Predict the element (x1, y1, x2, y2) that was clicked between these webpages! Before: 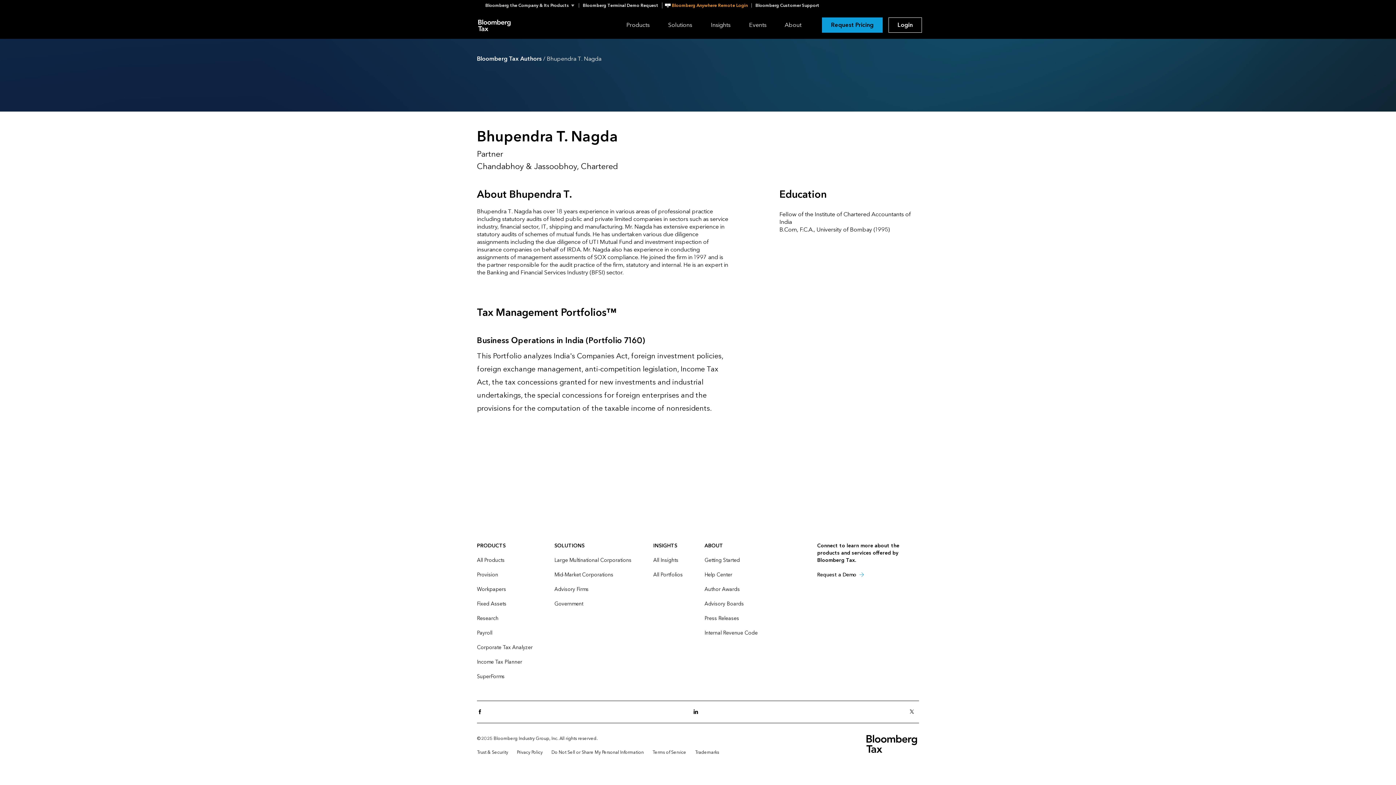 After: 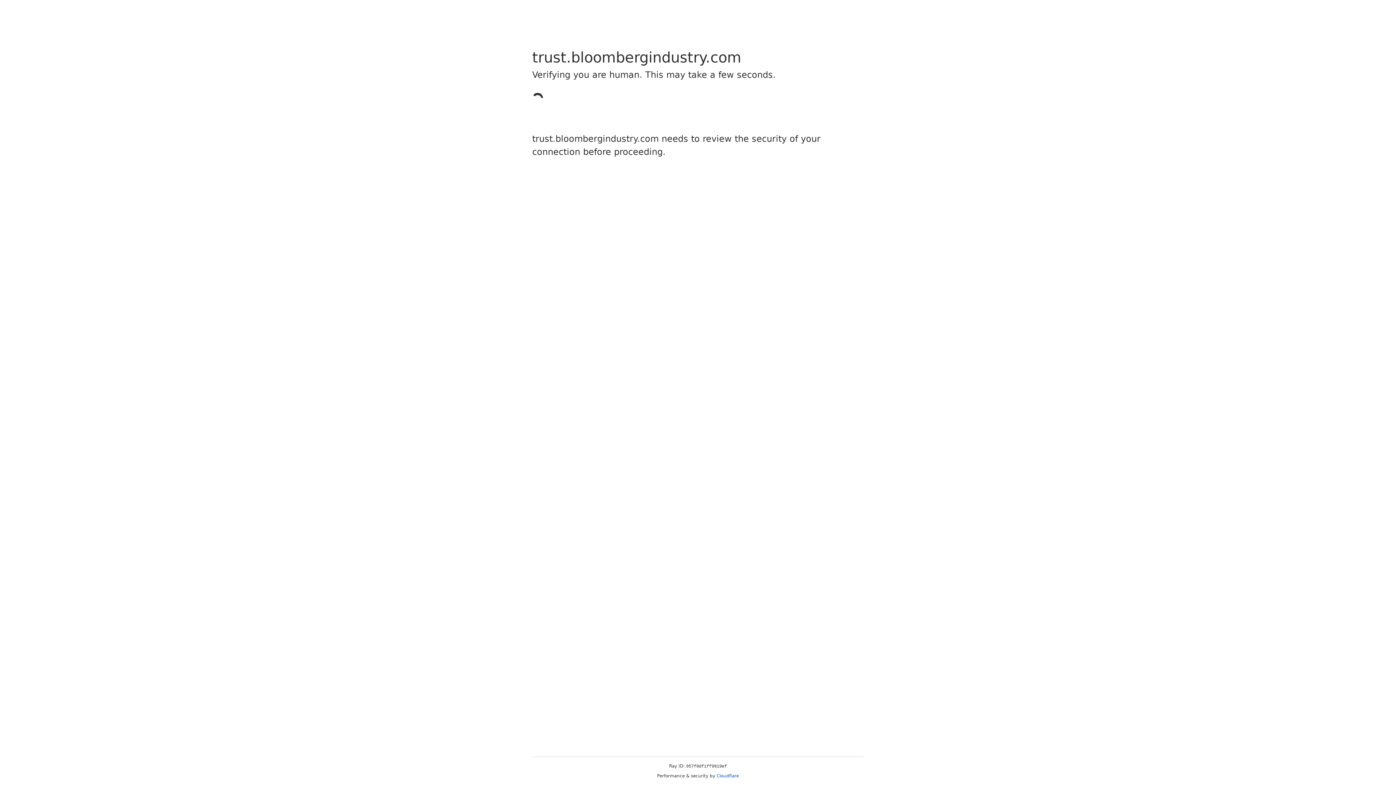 Action: label: Trust & Security bbox: (477, 749, 508, 755)